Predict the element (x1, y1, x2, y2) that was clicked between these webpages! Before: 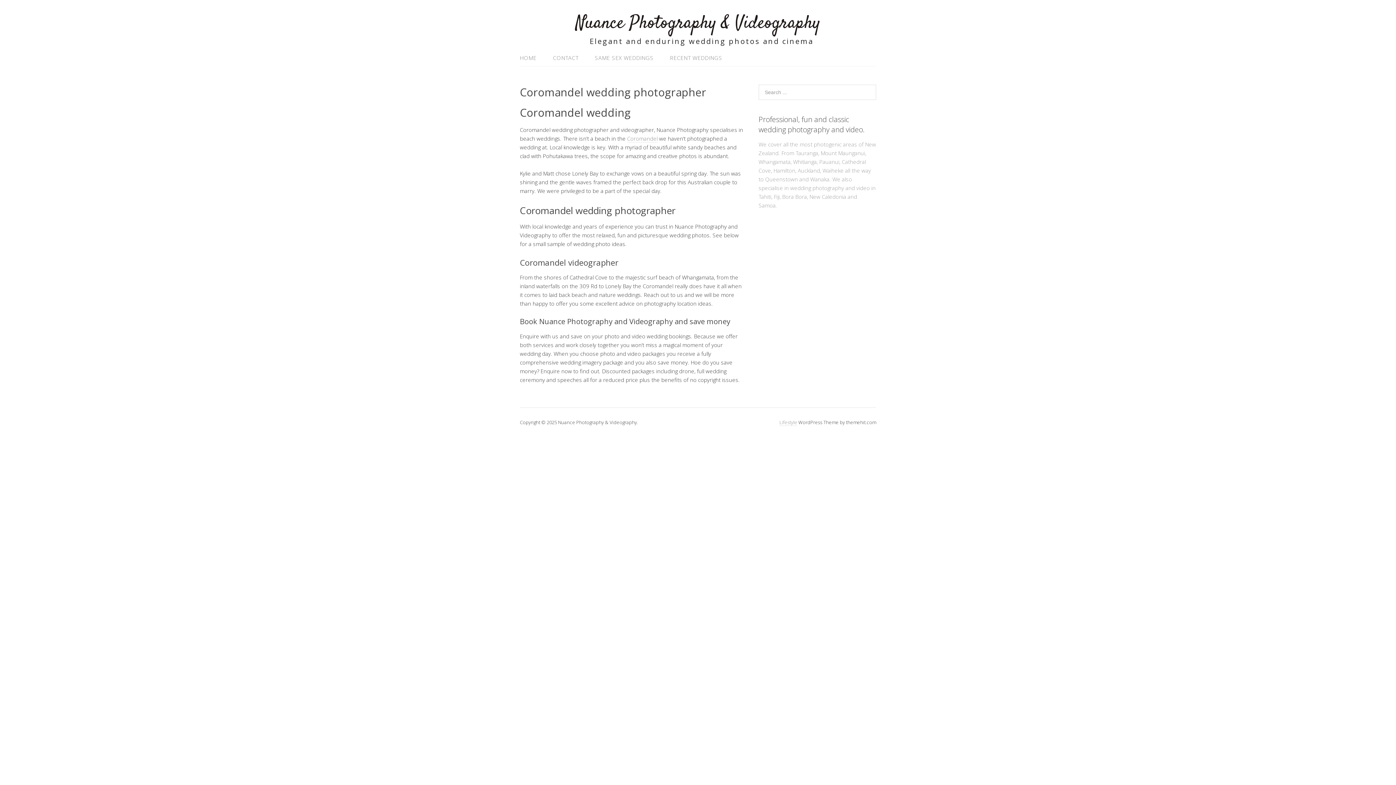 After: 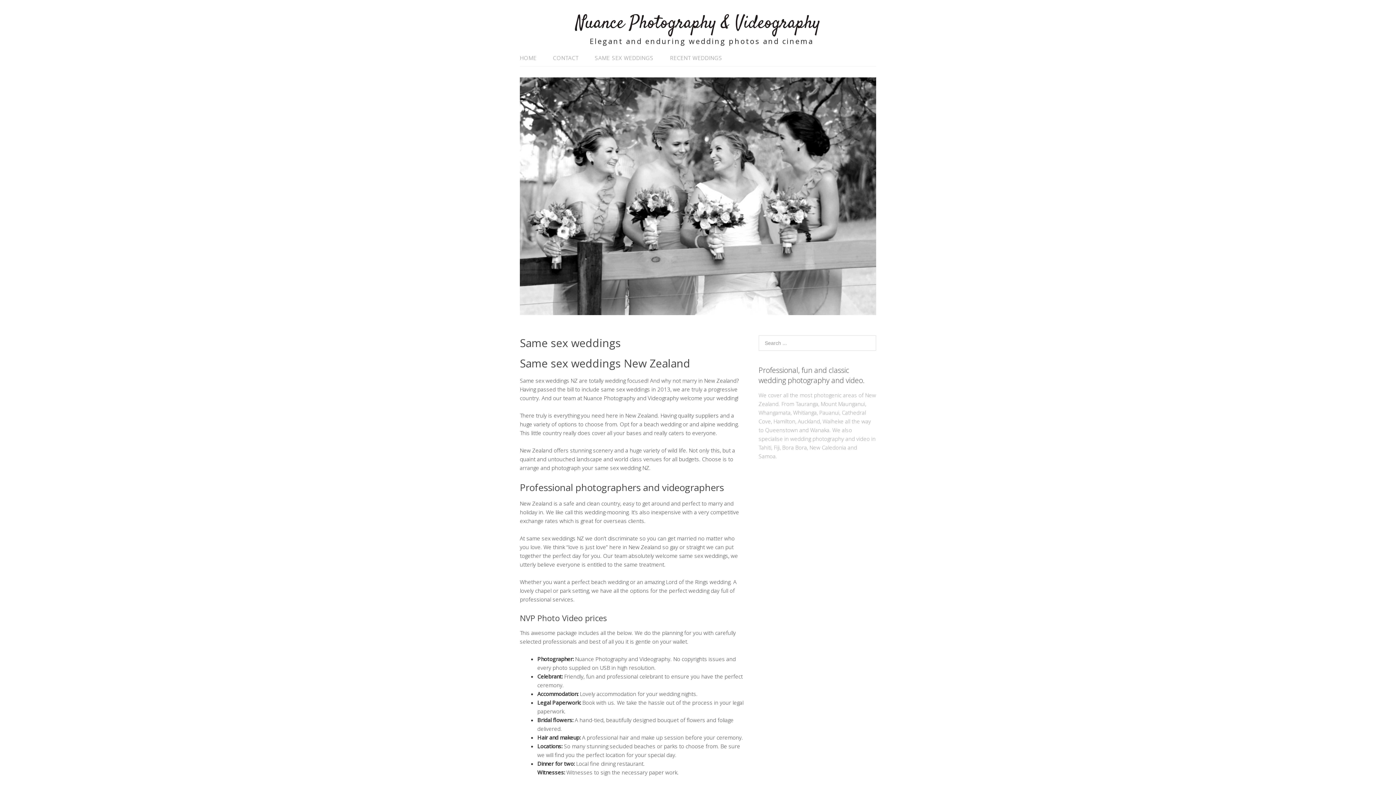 Action: label: SAME SEX WEDDINGS bbox: (587, 50, 661, 65)